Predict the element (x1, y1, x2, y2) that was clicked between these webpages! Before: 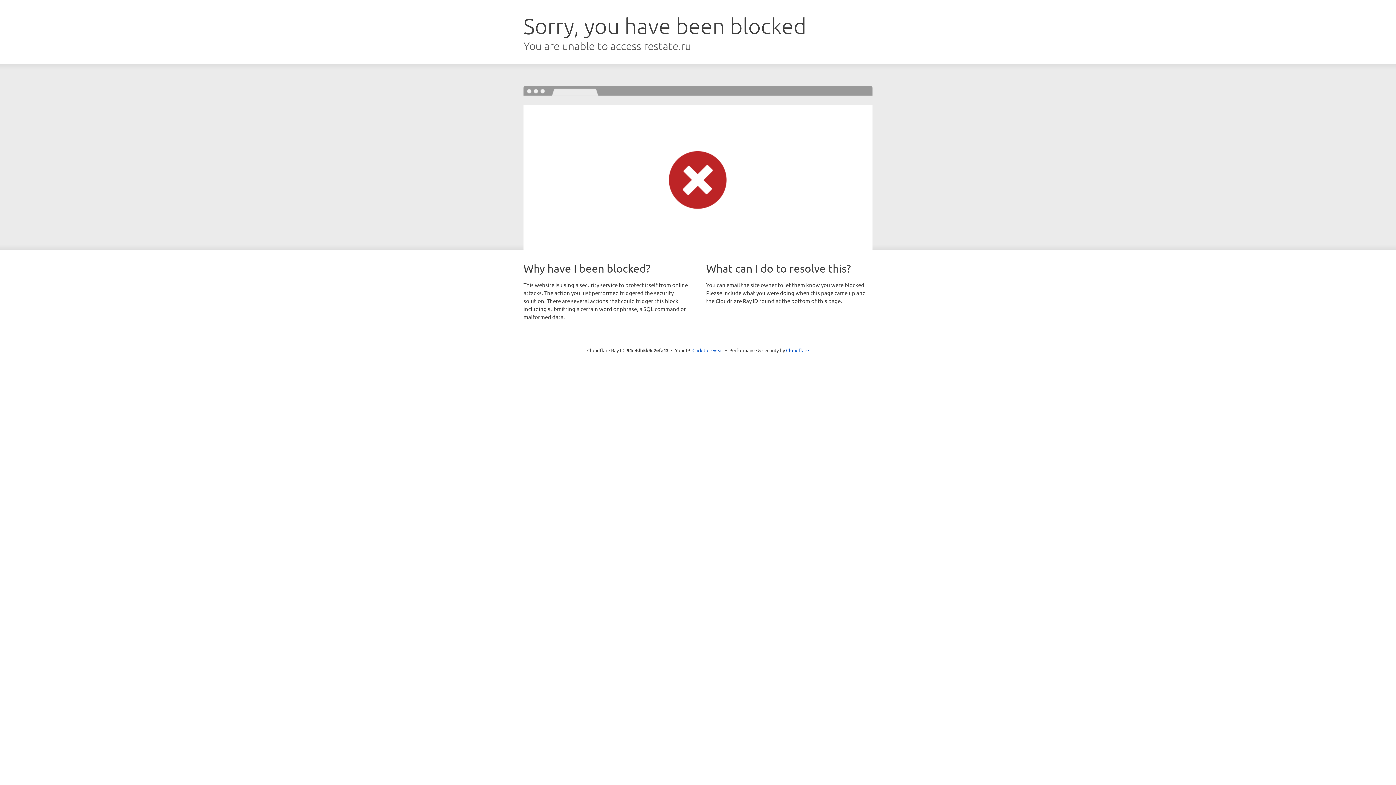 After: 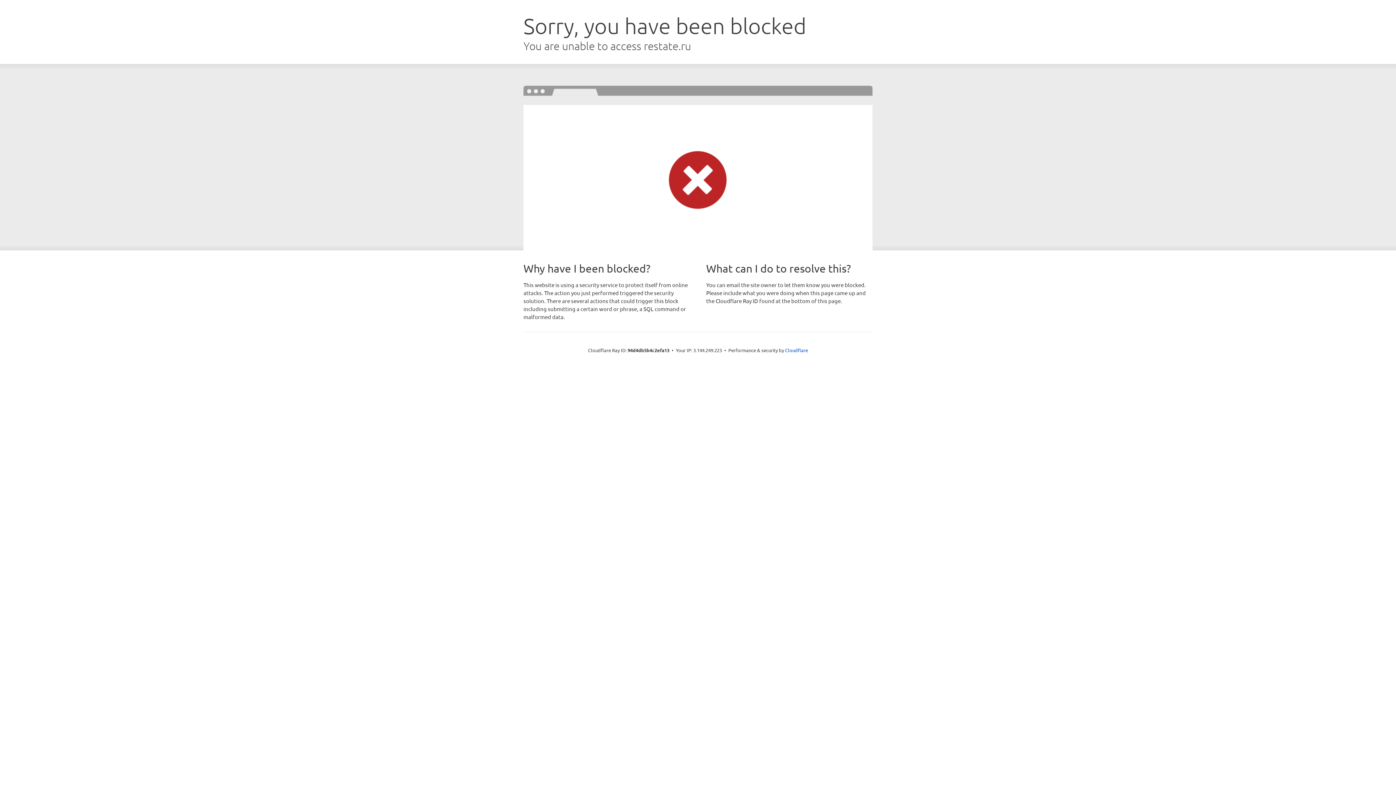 Action: label: Click to reveal bbox: (692, 346, 723, 353)